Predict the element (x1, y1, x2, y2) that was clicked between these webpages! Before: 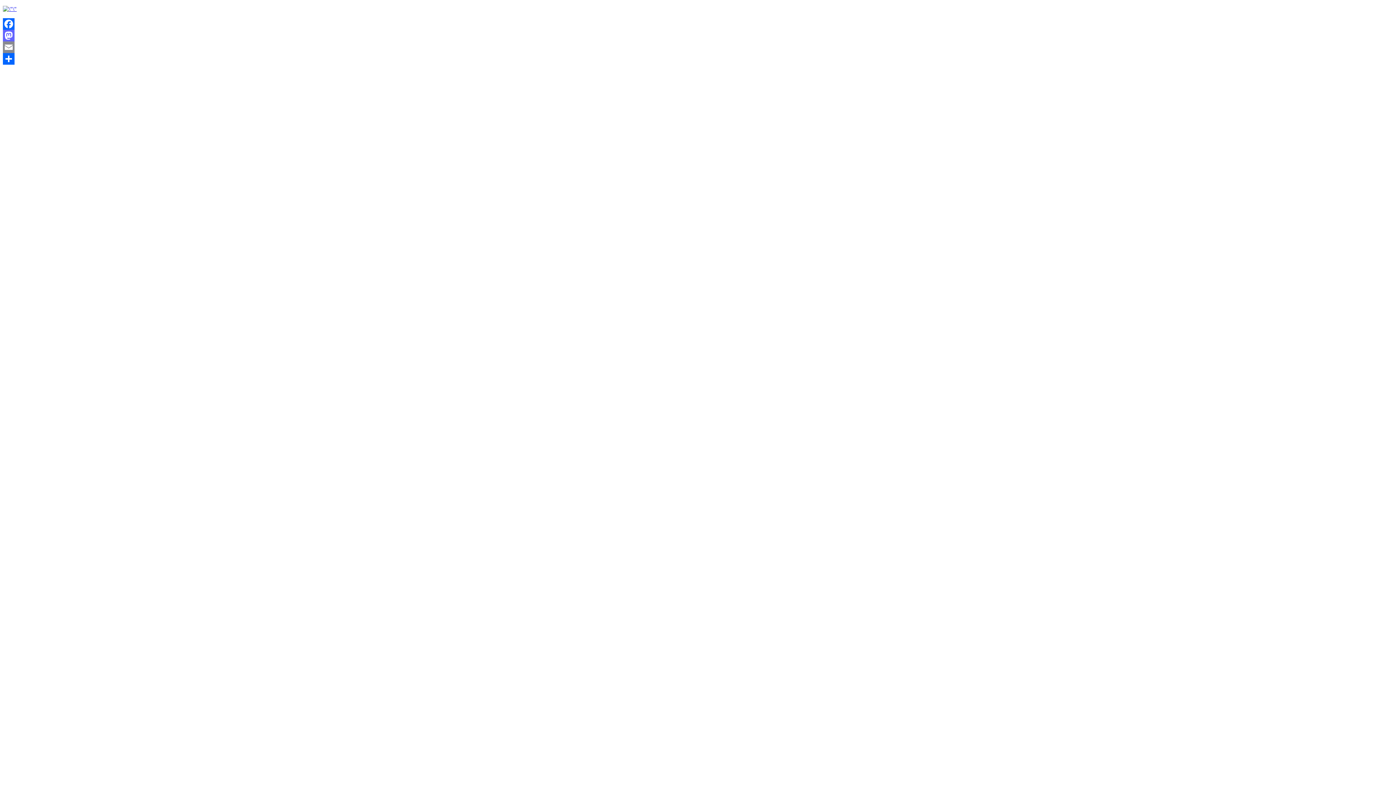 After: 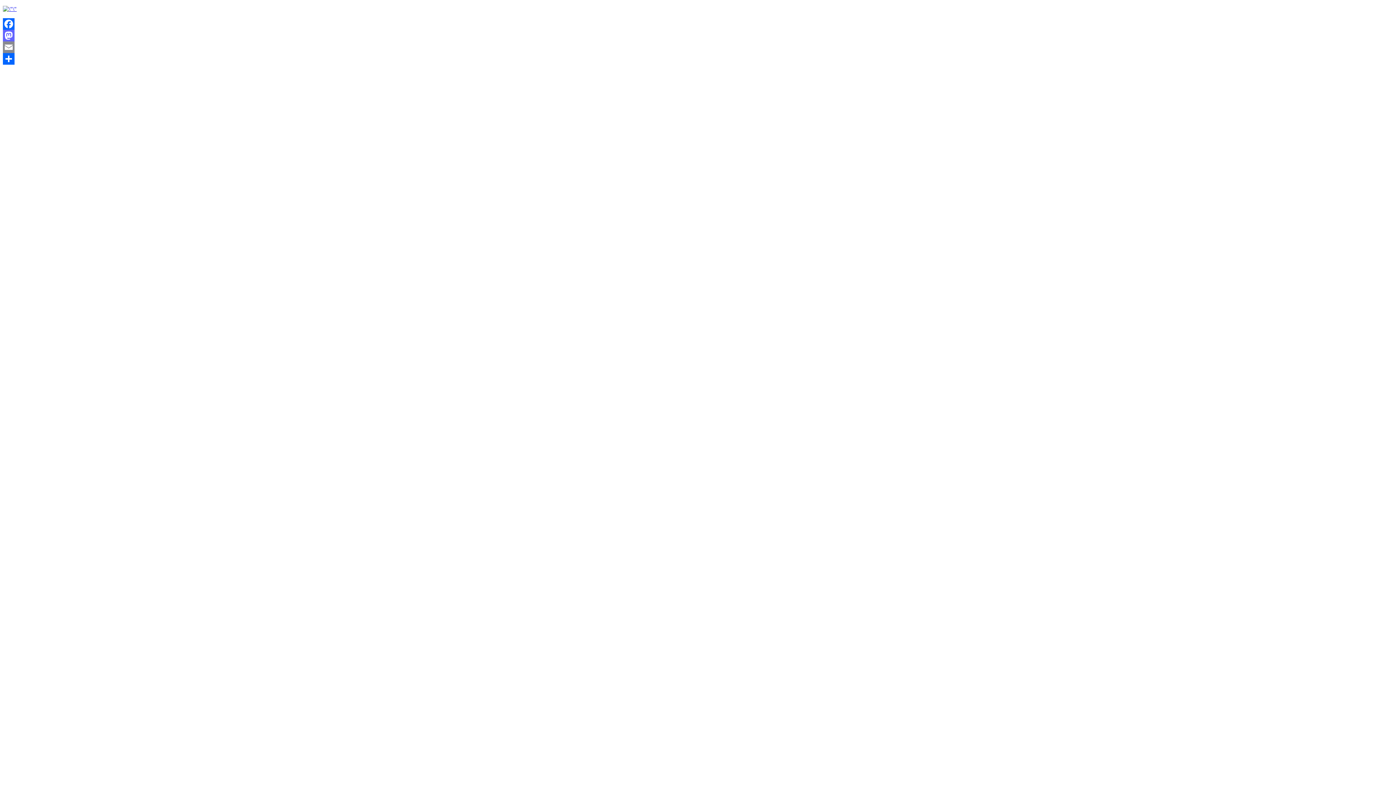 Action: bbox: (2, 41, 1393, 53) label: Email